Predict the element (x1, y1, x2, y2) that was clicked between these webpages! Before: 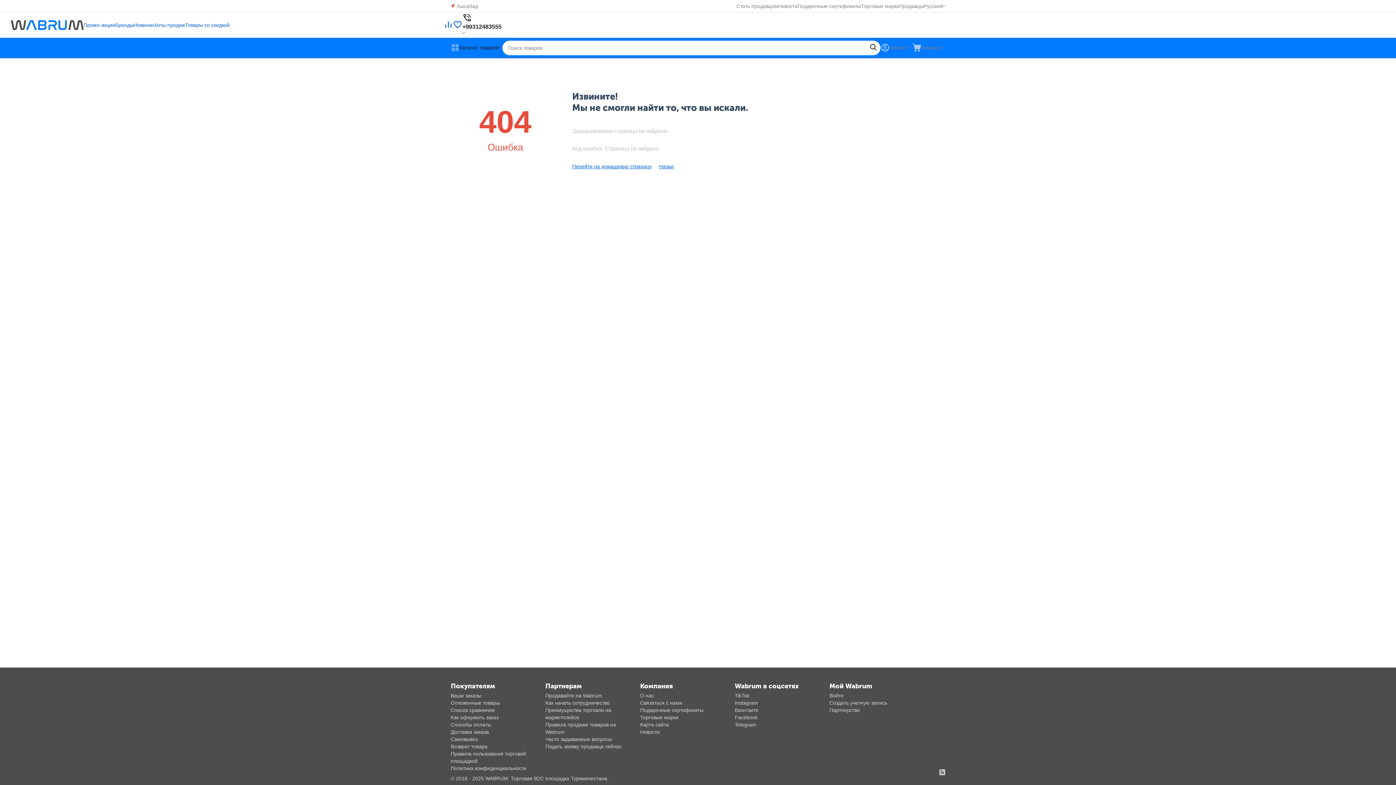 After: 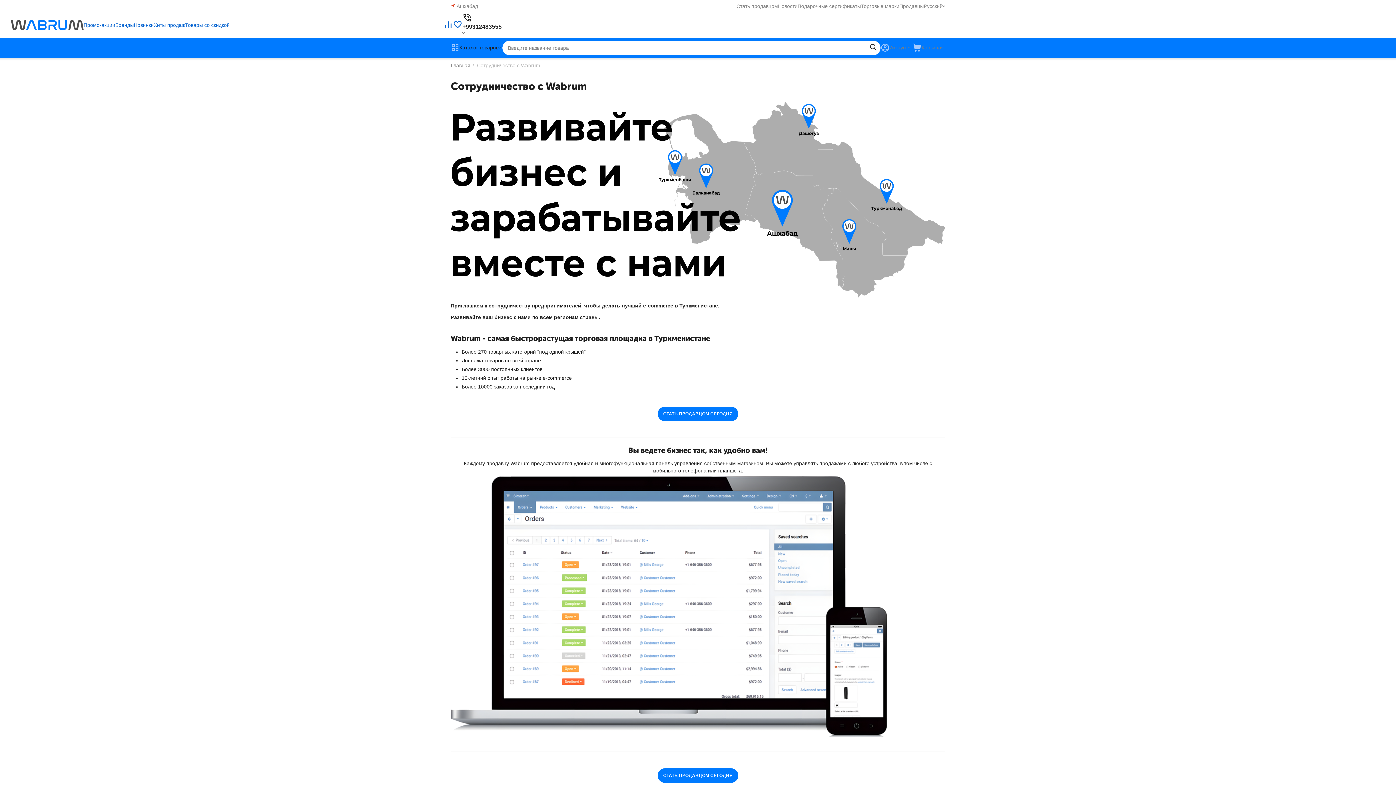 Action: bbox: (736, 0, 778, 12) label: Стать продавцом